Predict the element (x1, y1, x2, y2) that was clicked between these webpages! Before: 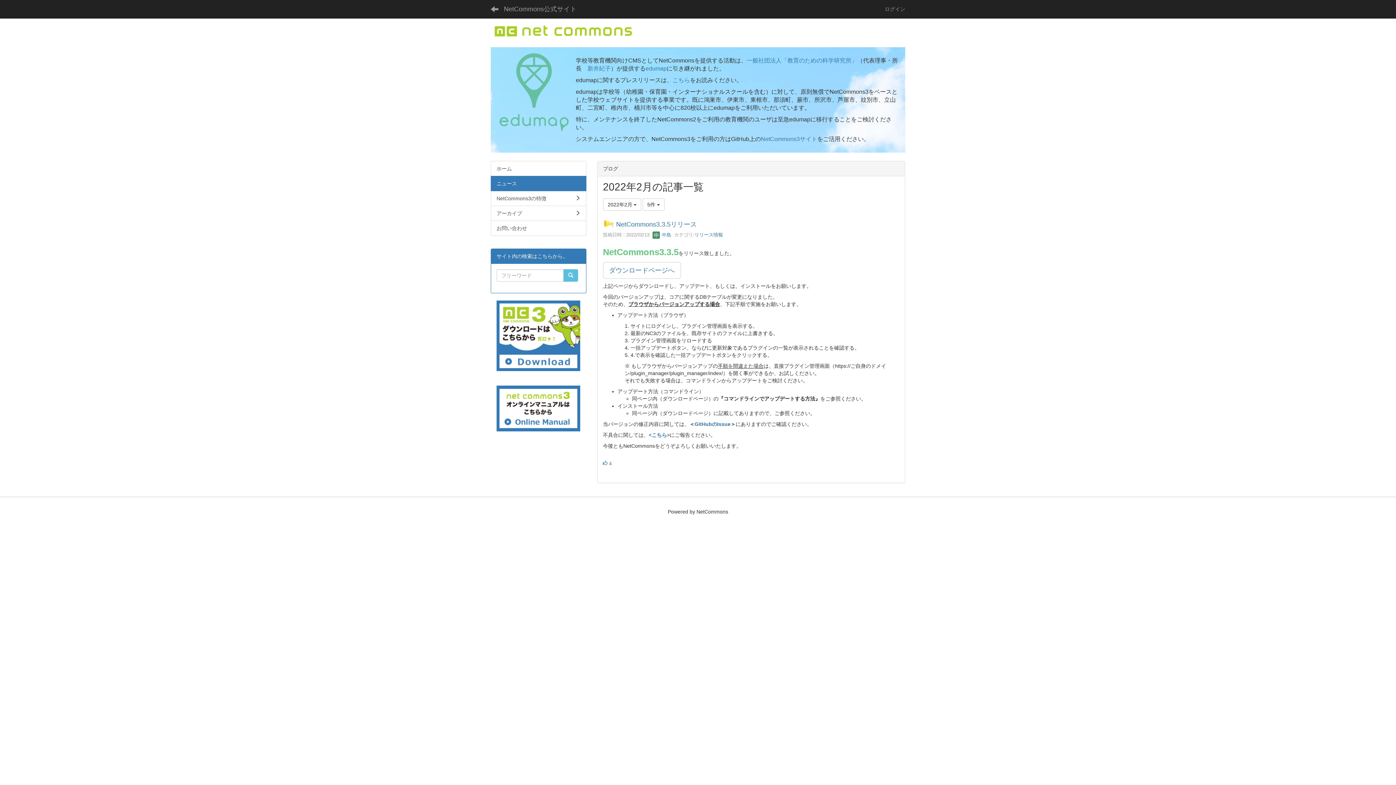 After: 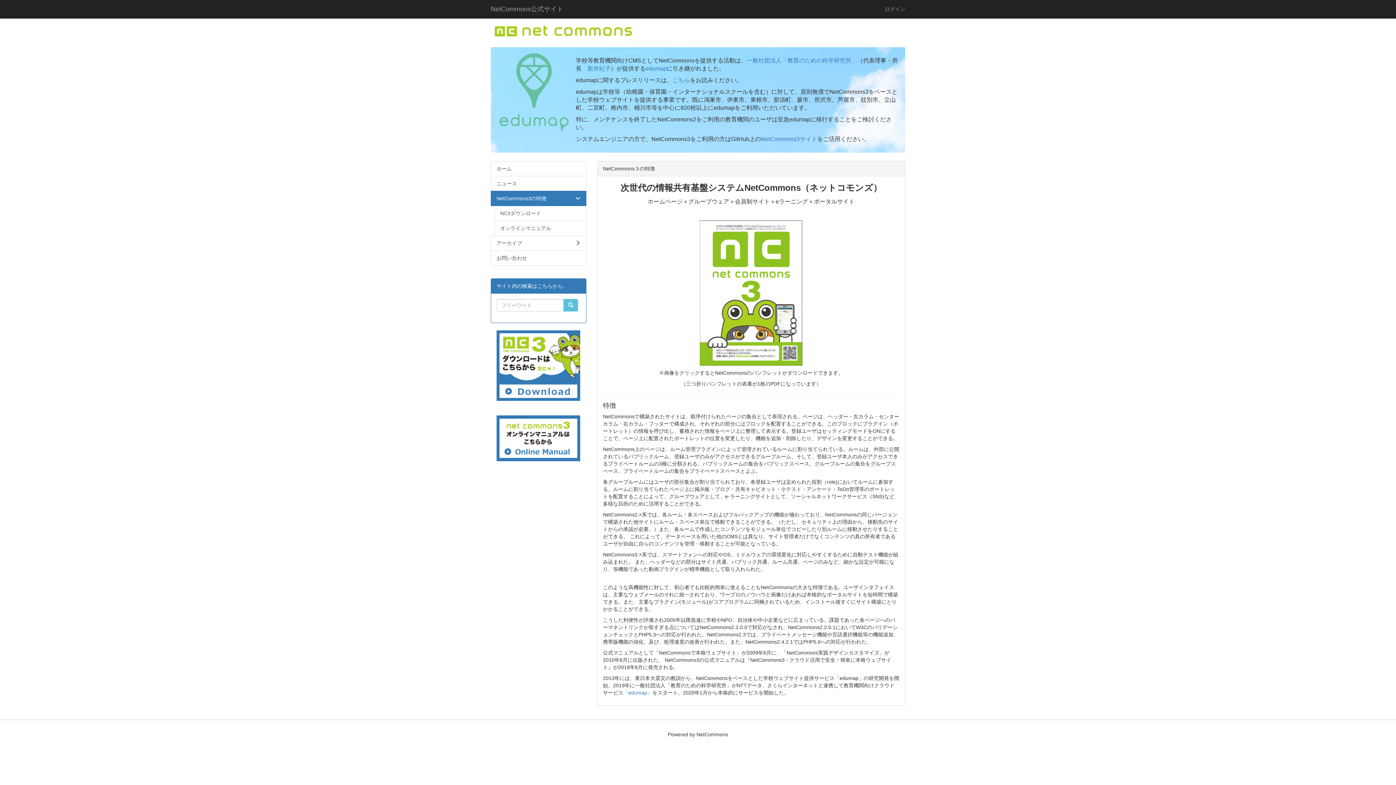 Action: bbox: (490, 190, 586, 206) label: NetCommons3の特徴